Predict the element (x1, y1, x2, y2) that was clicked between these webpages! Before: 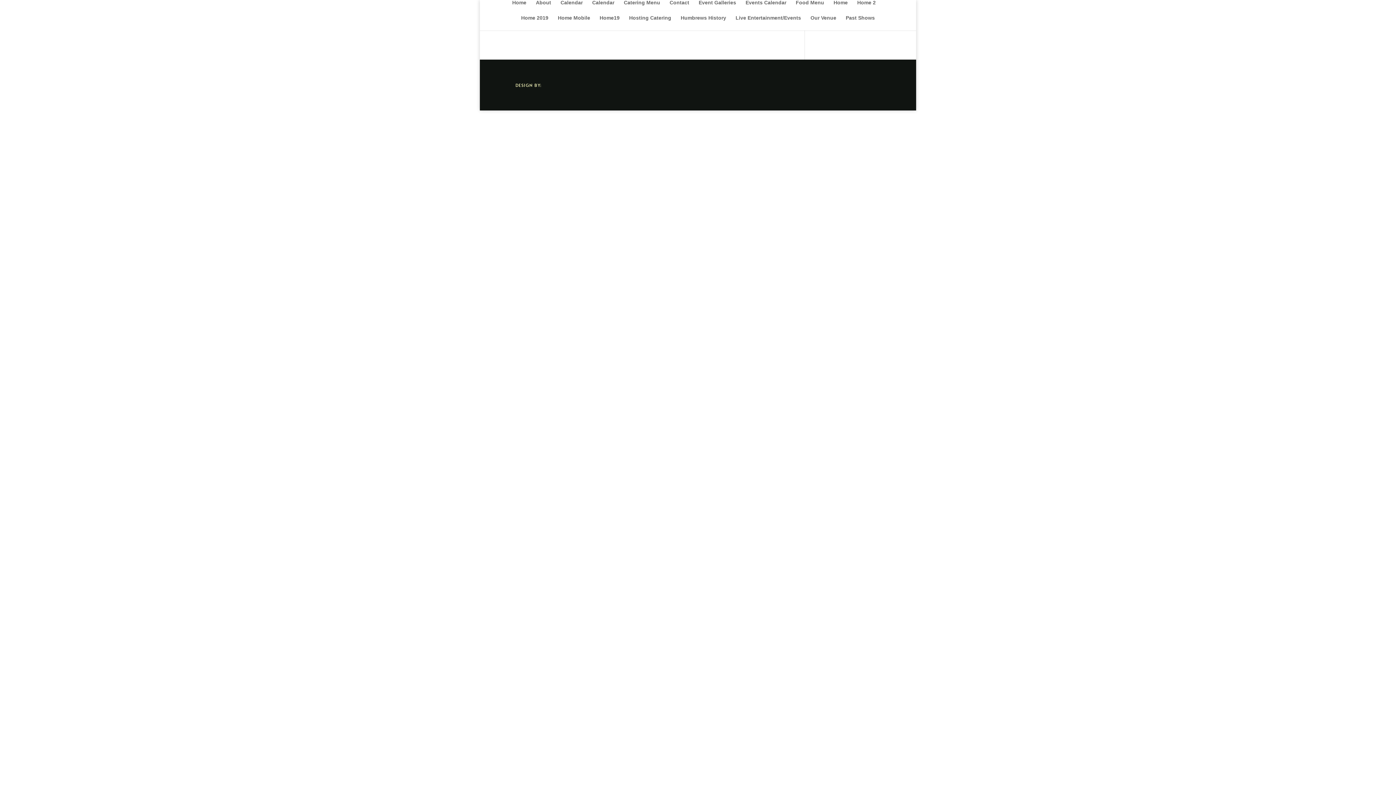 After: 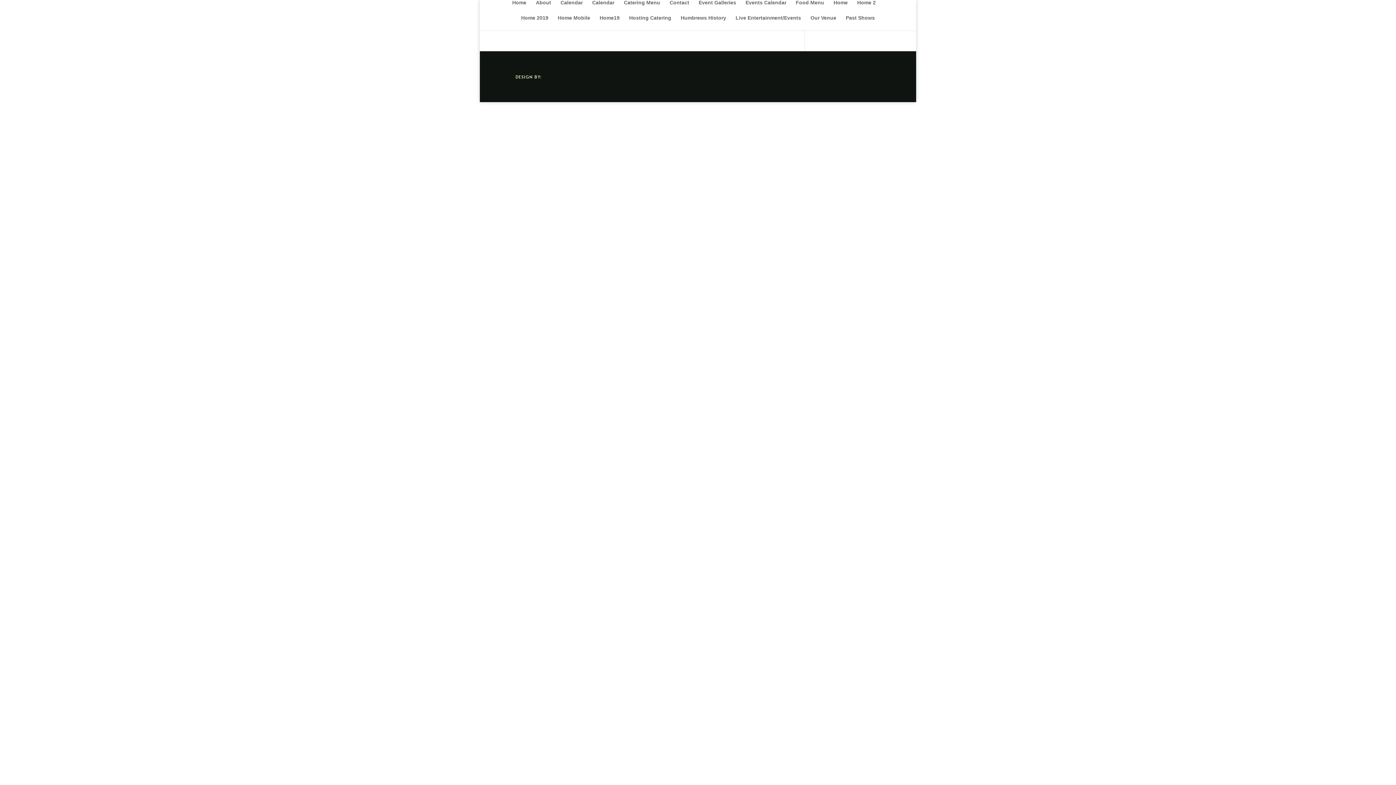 Action: label: Calendar bbox: (560, 0, 582, 15)